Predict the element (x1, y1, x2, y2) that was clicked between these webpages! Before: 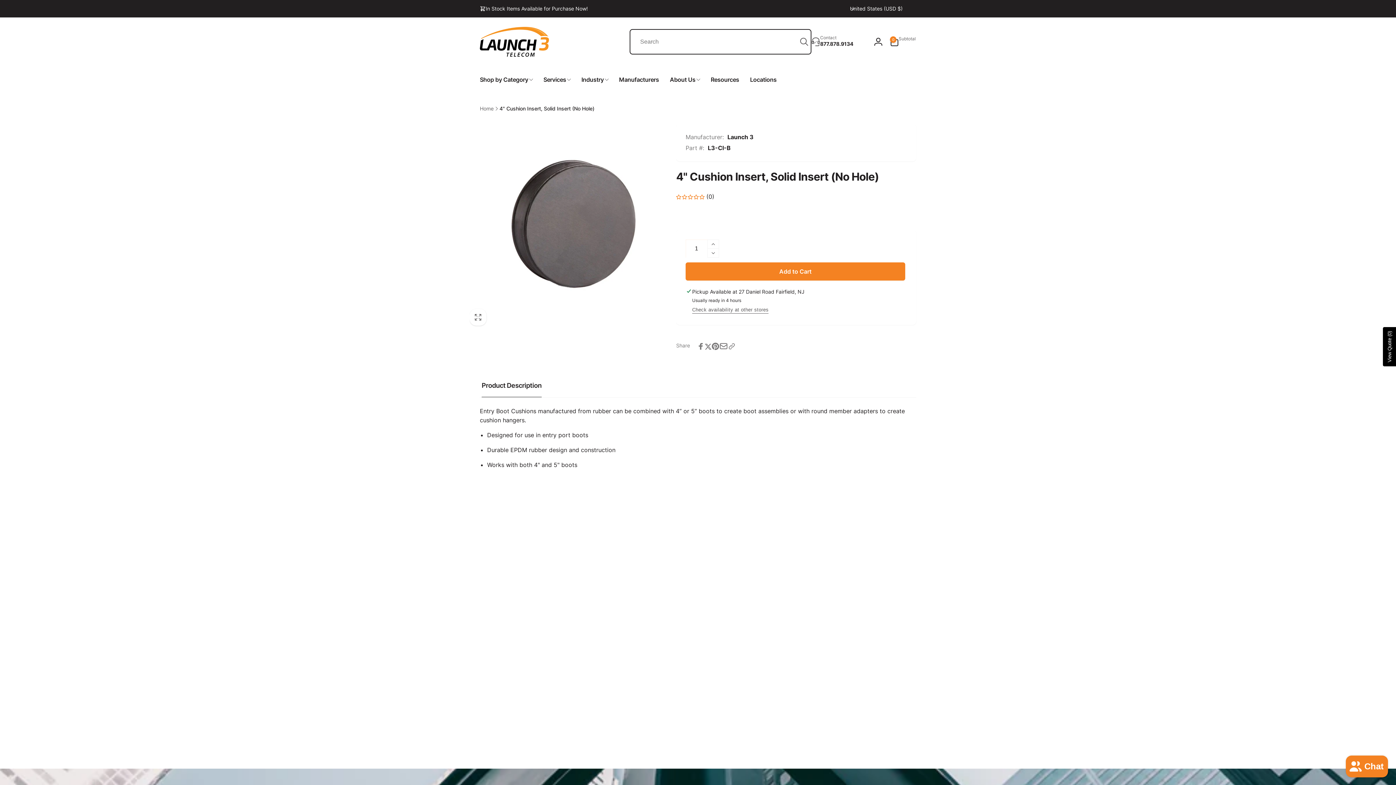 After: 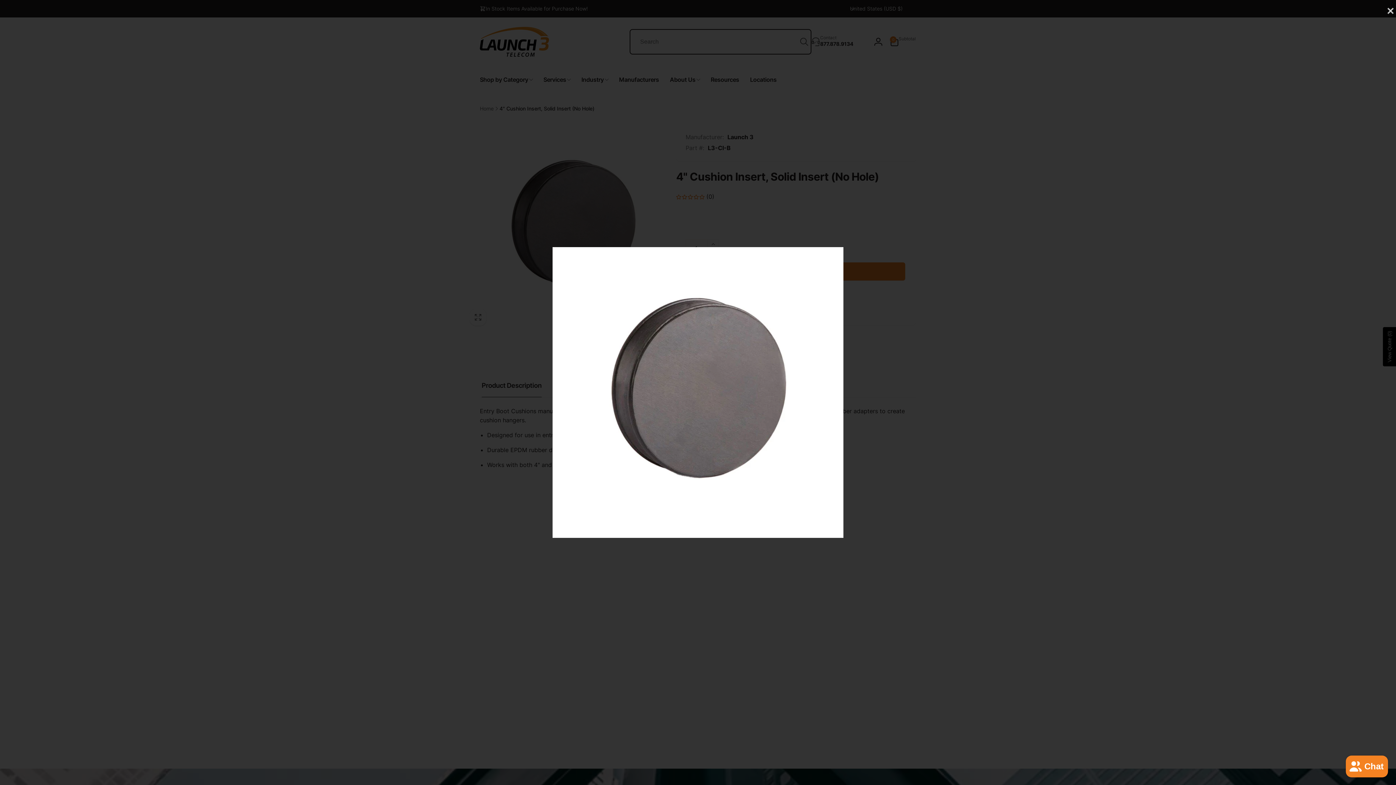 Action: bbox: (469, 124, 676, 330) label: Open media 1 in modal